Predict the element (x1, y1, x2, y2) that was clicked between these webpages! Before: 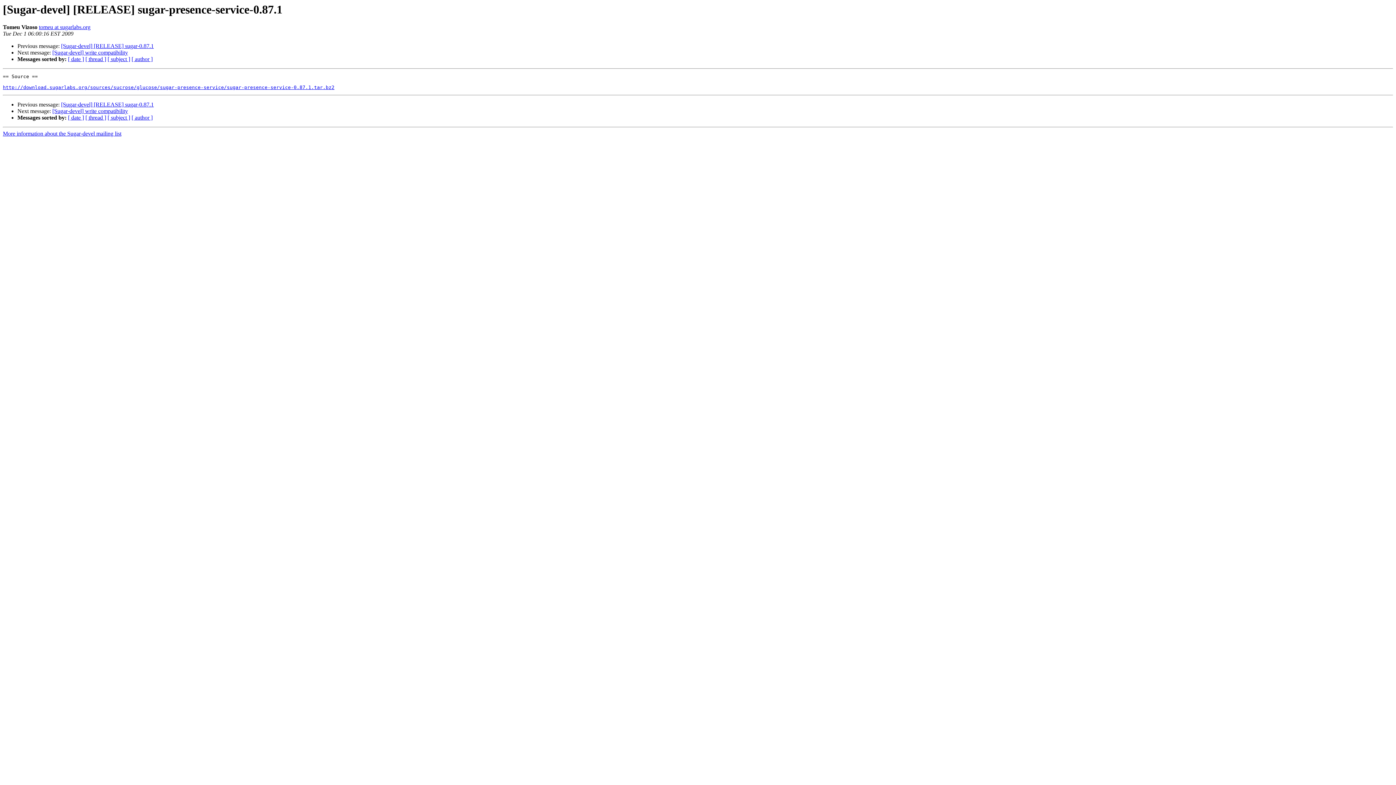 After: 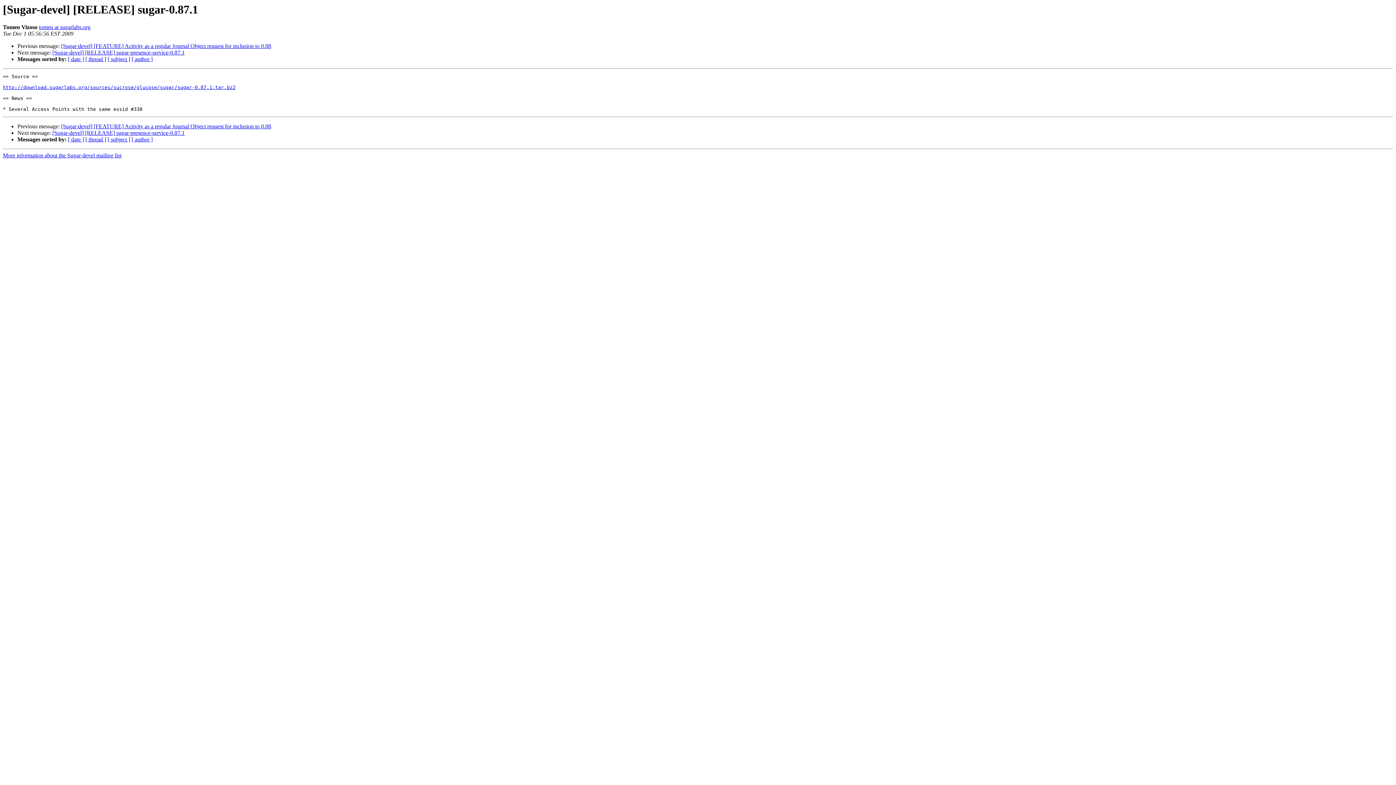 Action: bbox: (61, 101, 153, 107) label: [Sugar-devel] [RELEASE] sugar-0.87.1